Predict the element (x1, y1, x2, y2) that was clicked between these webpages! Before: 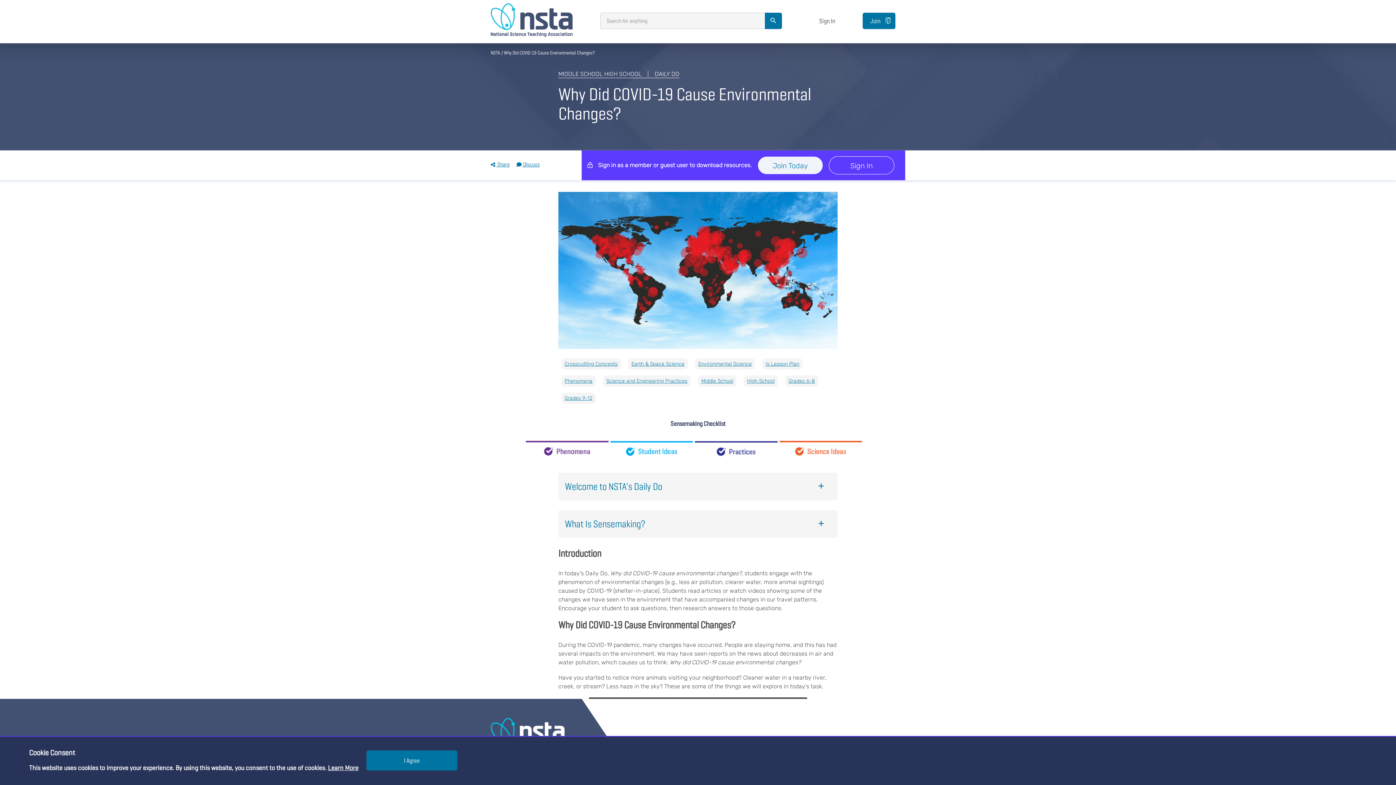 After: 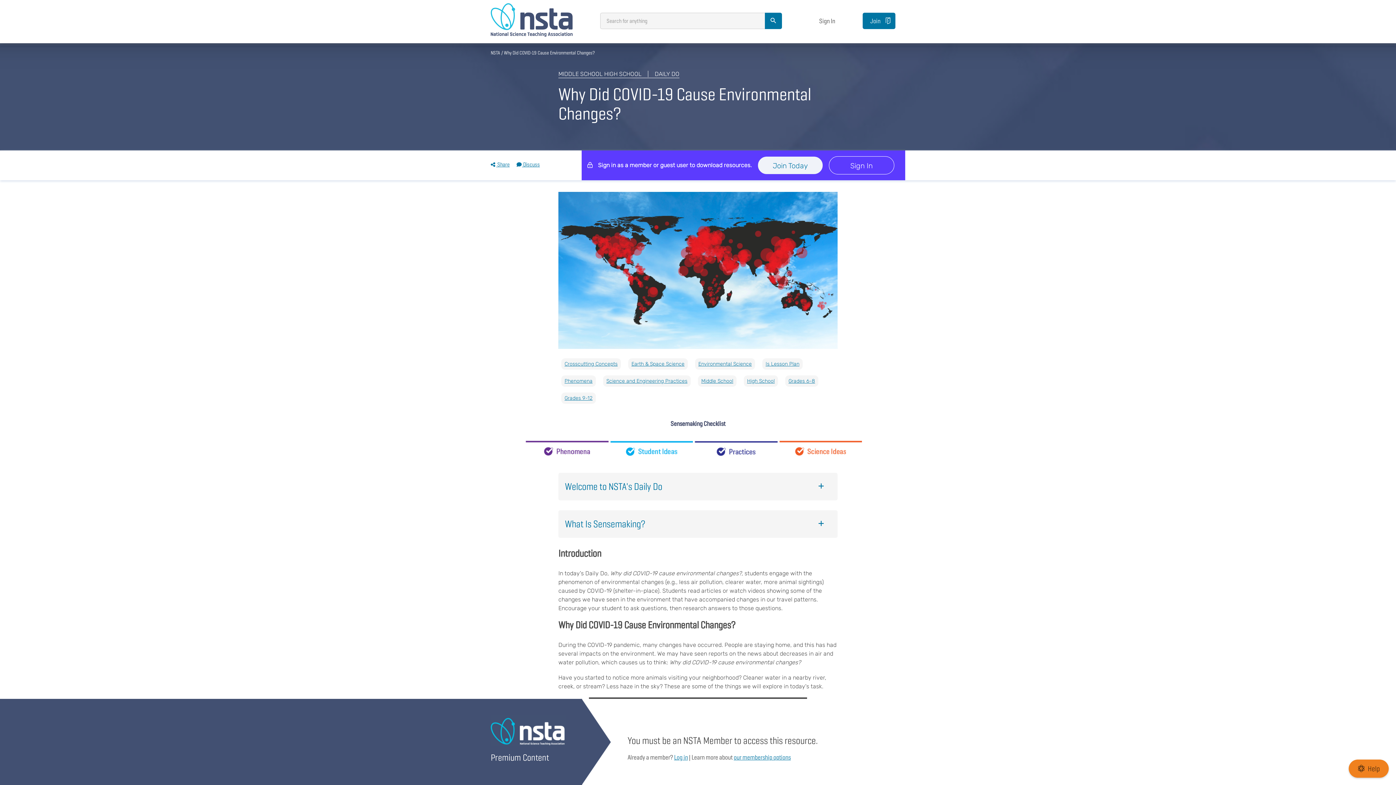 Action: bbox: (366, 750, 457, 770) label: I Agree